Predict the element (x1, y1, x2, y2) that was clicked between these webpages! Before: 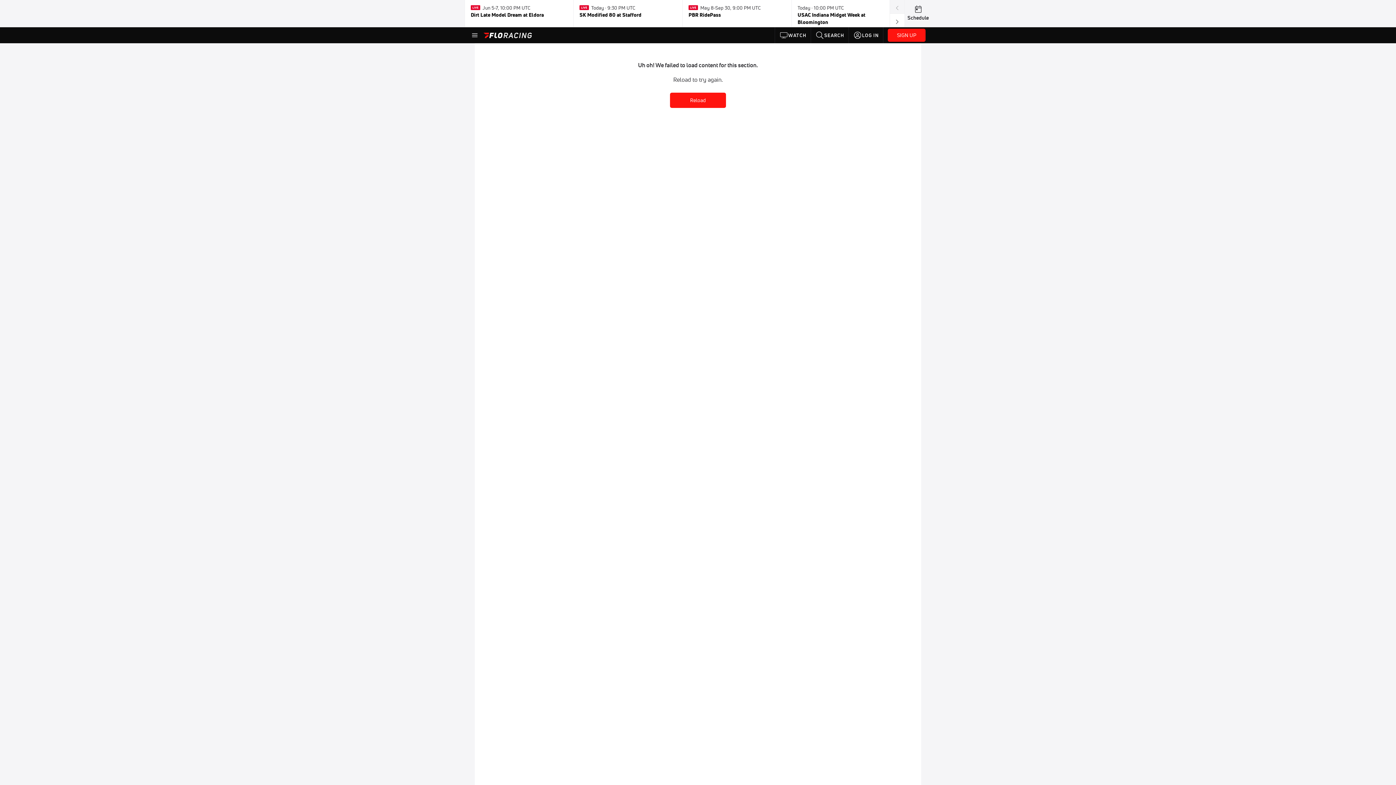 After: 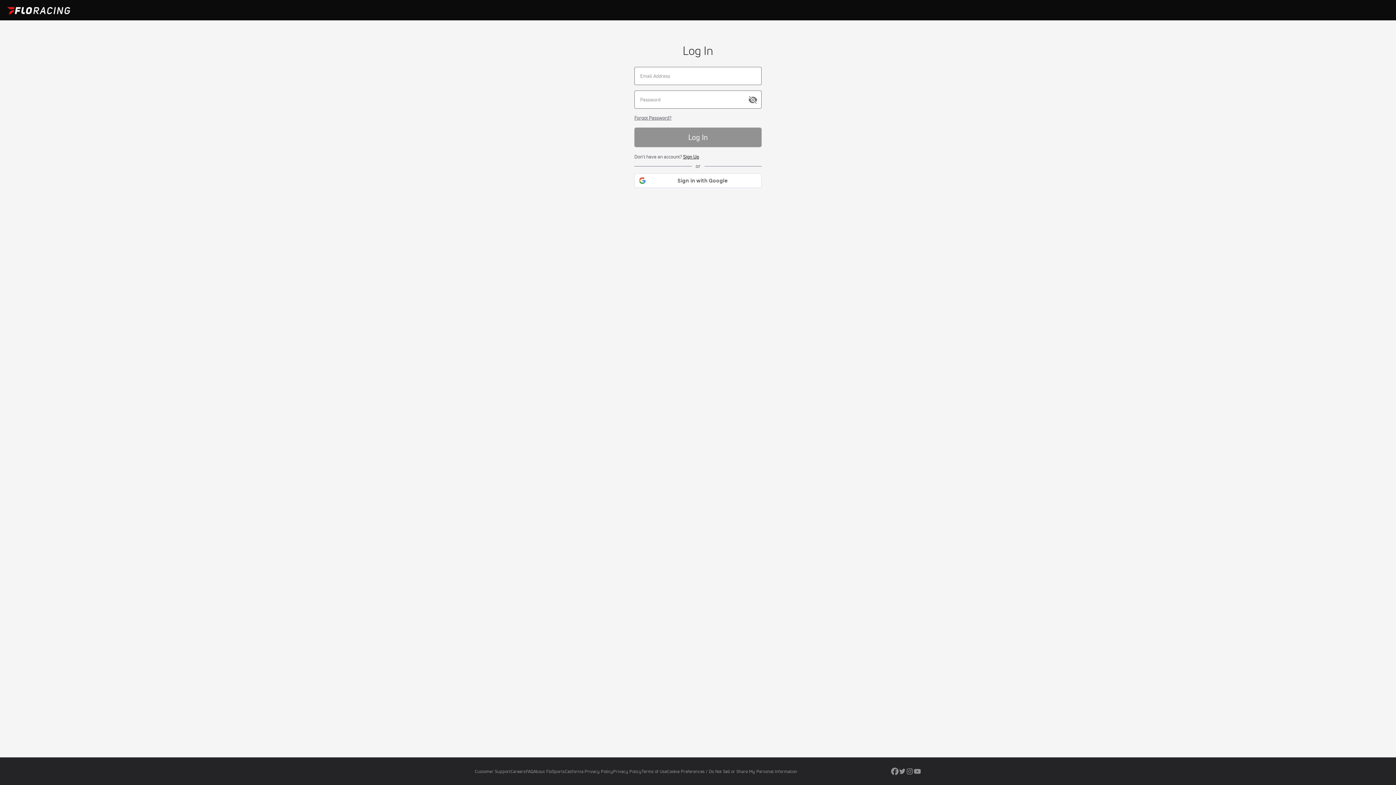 Action: bbox: (849, 27, 883, 43) label: LOG IN